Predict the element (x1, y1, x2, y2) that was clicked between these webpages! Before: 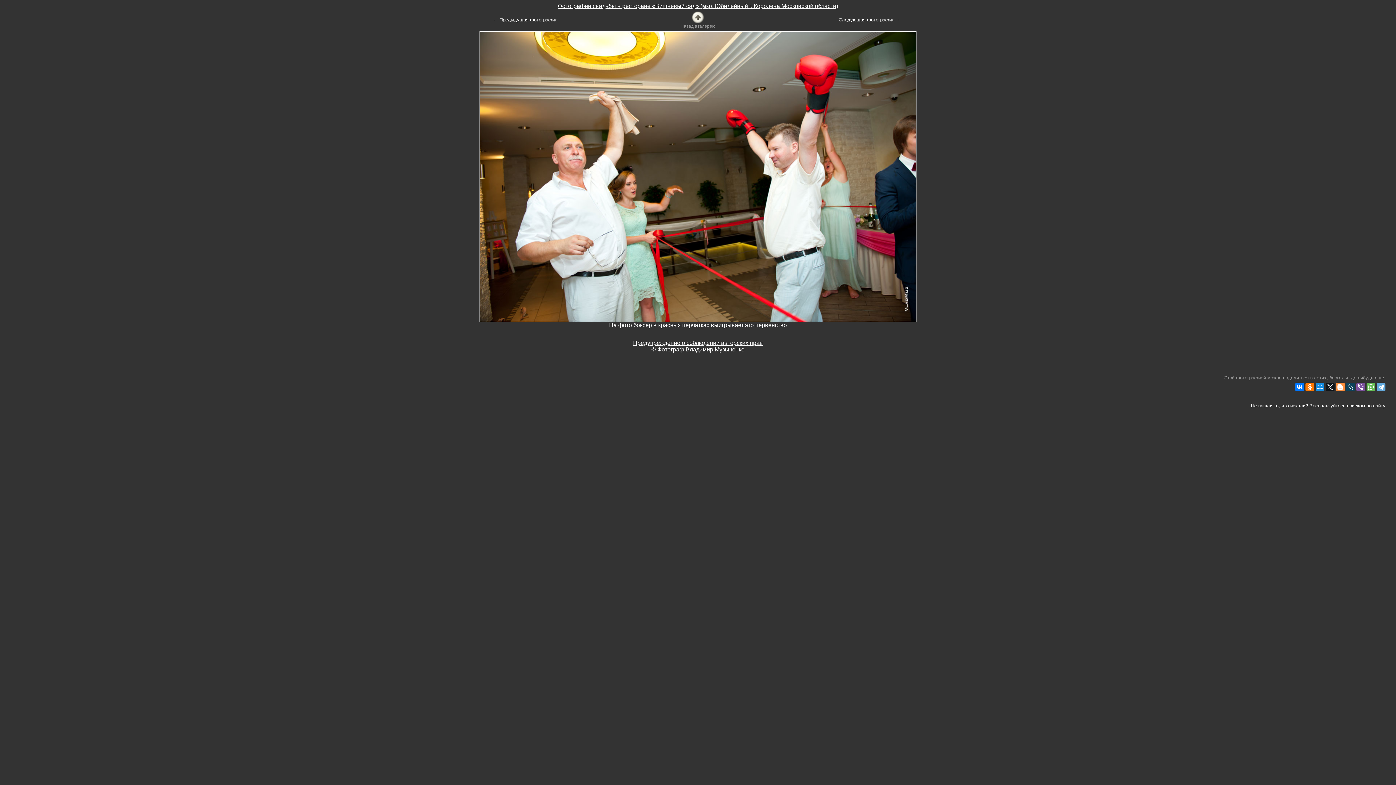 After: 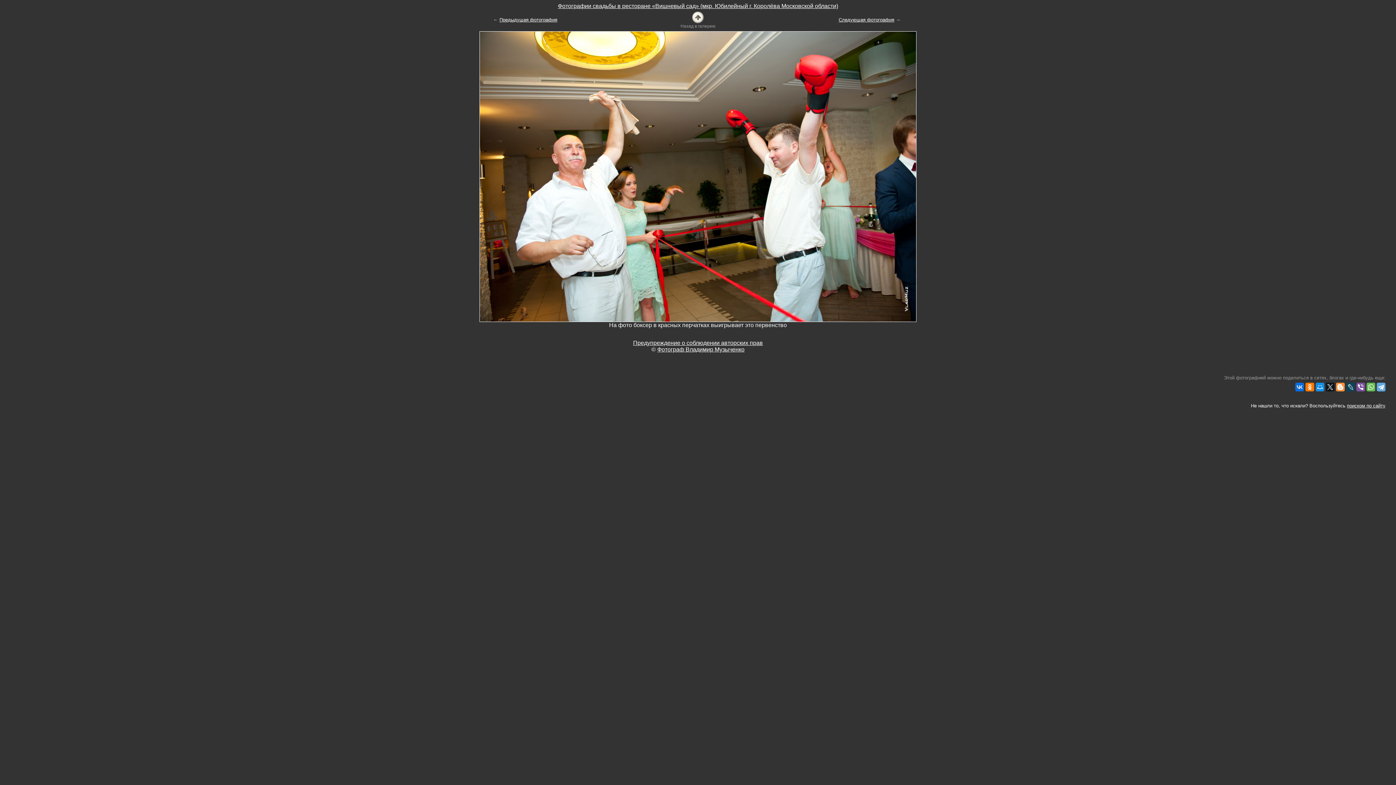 Action: bbox: (1295, 383, 1304, 391)